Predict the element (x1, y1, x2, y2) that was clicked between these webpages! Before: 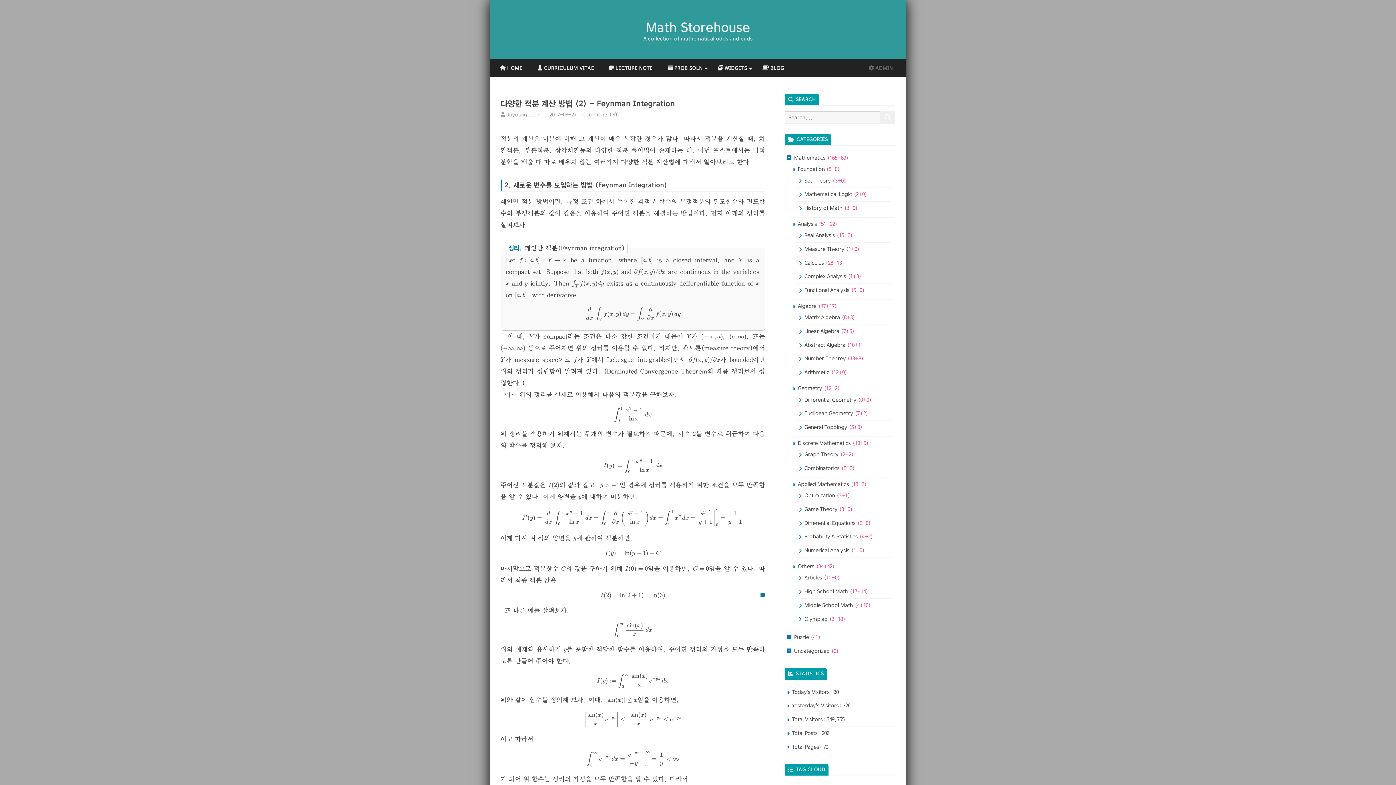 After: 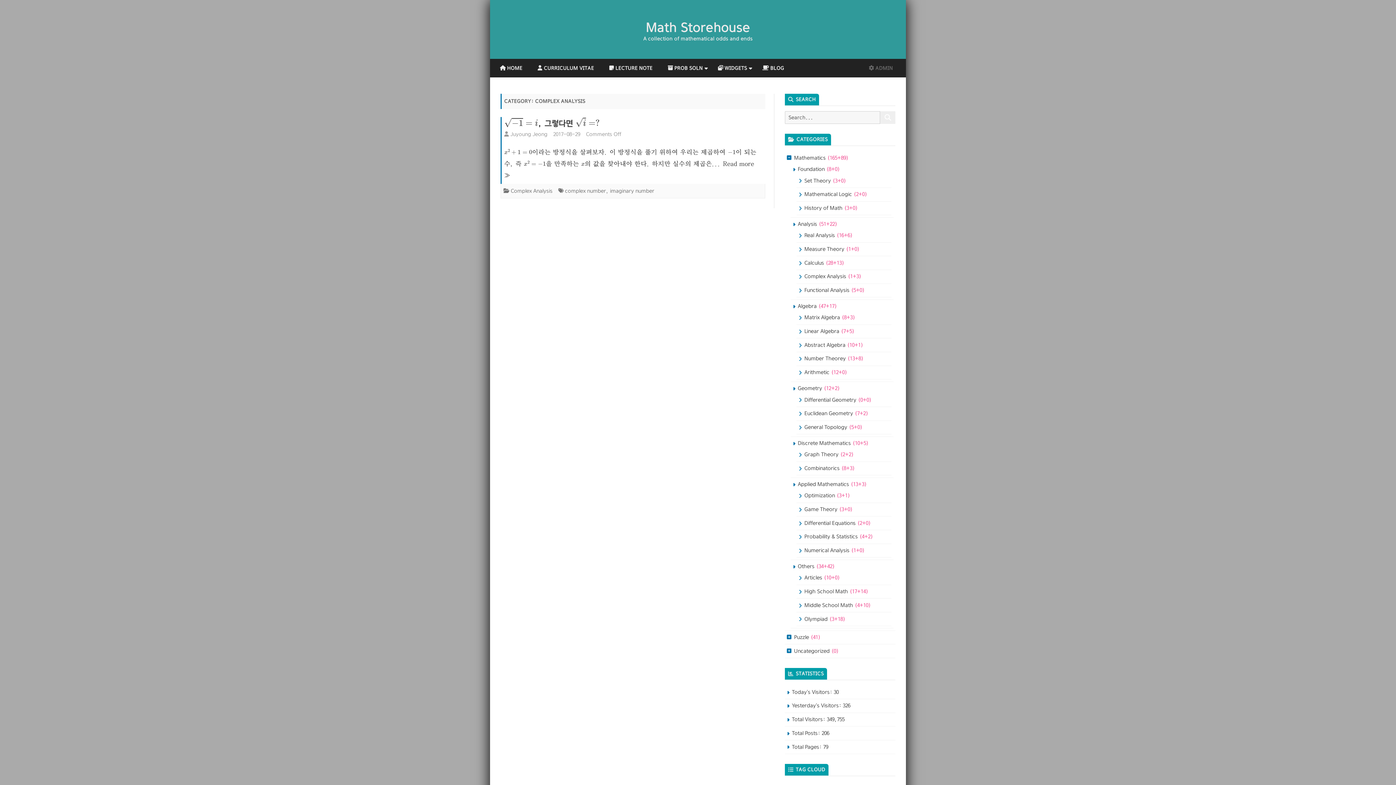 Action: label: Complex Analysis bbox: (804, 273, 846, 279)